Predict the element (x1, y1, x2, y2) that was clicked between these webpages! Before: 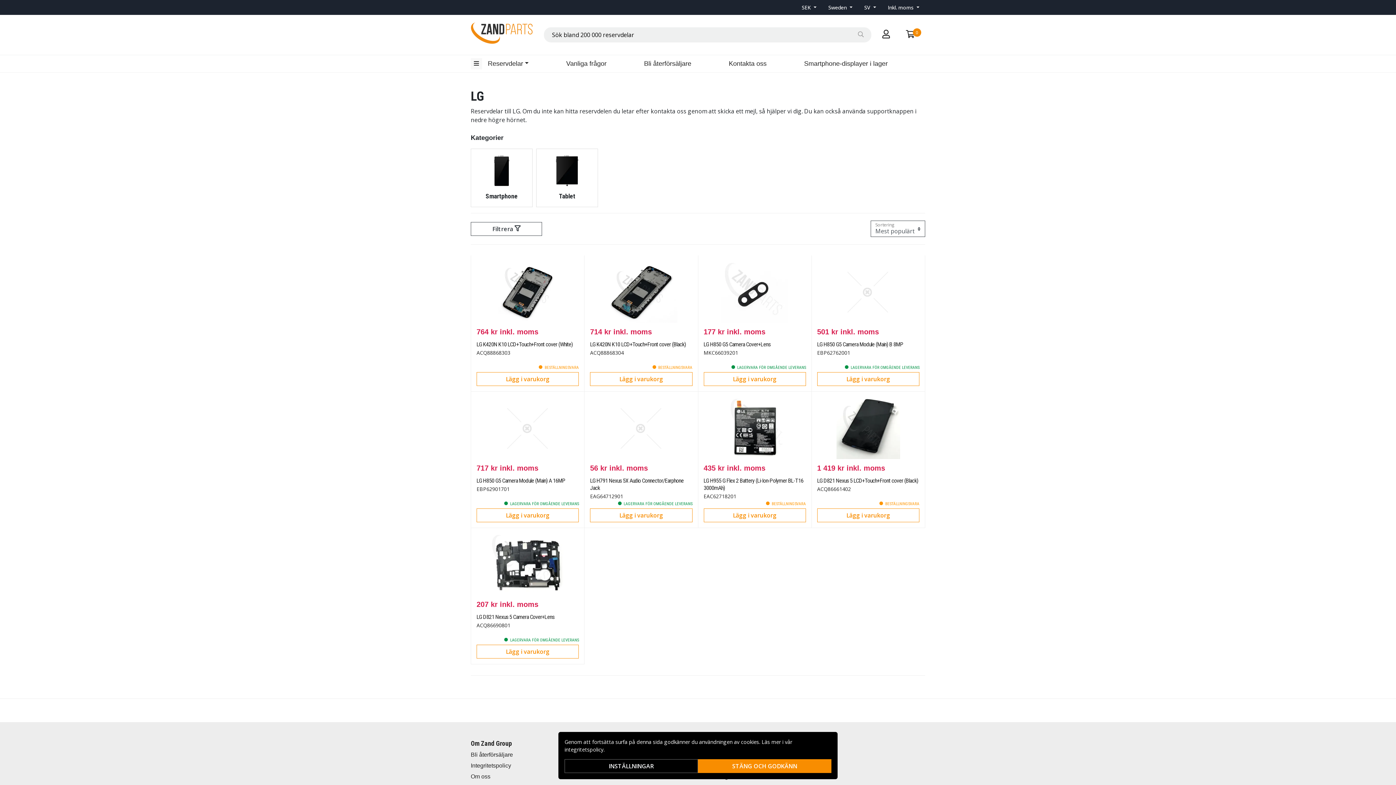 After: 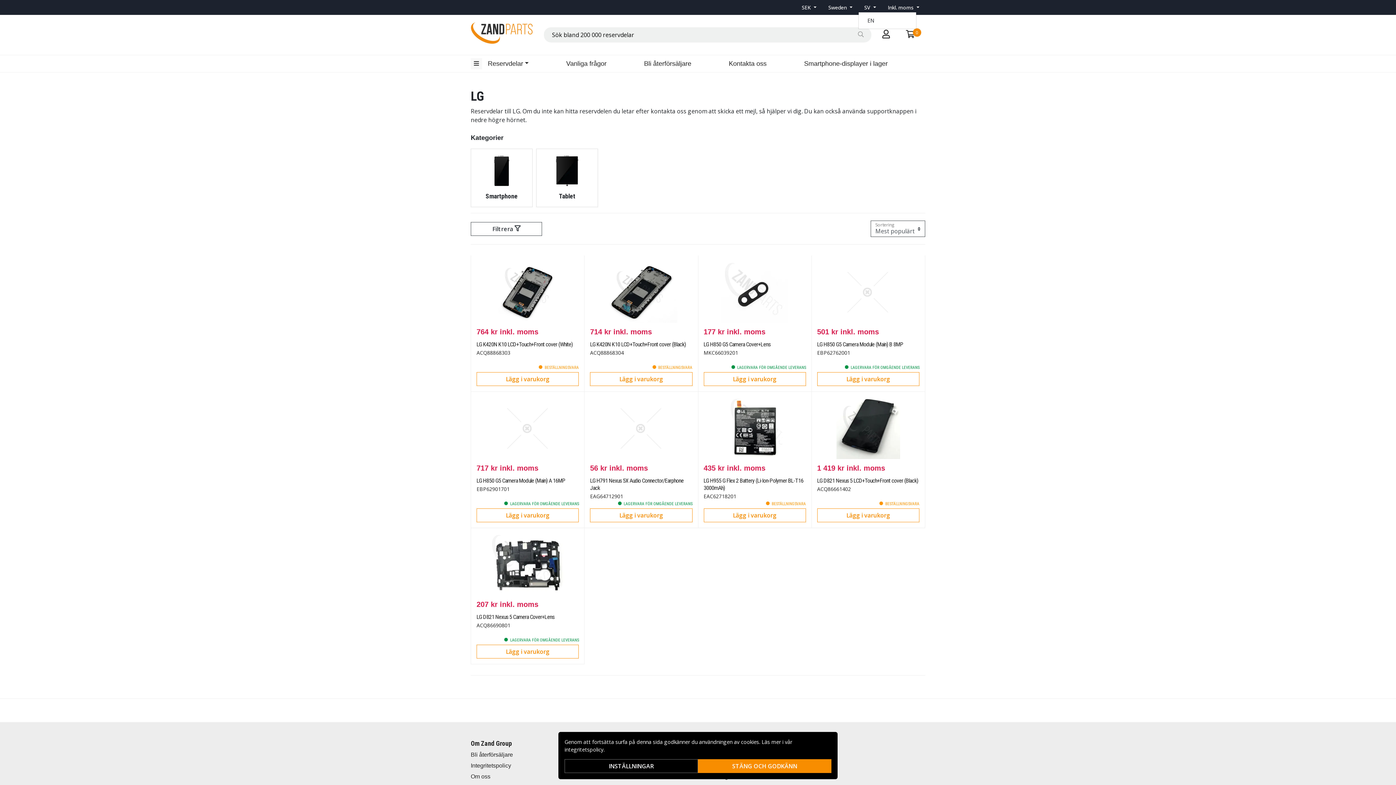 Action: bbox: (858, 3, 882, 11) label: SV 